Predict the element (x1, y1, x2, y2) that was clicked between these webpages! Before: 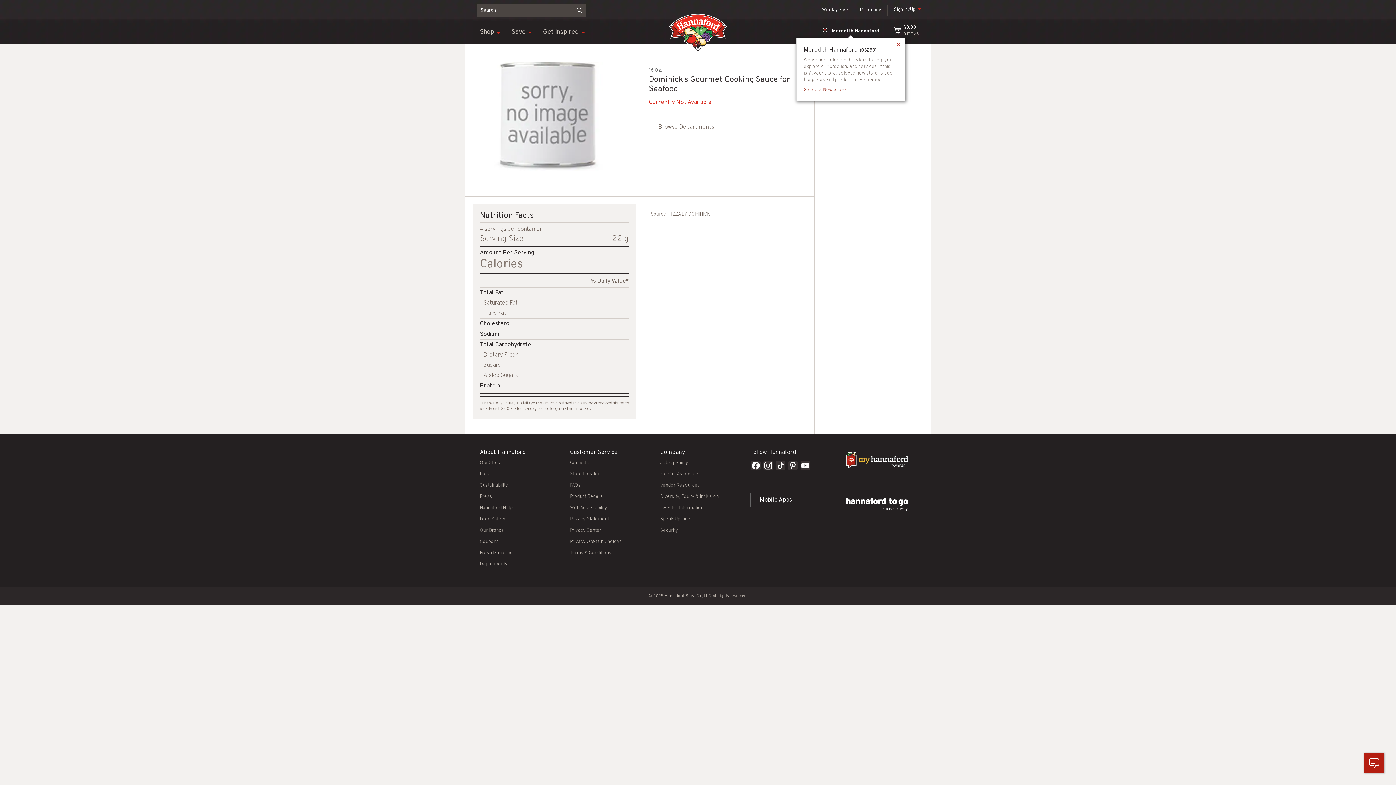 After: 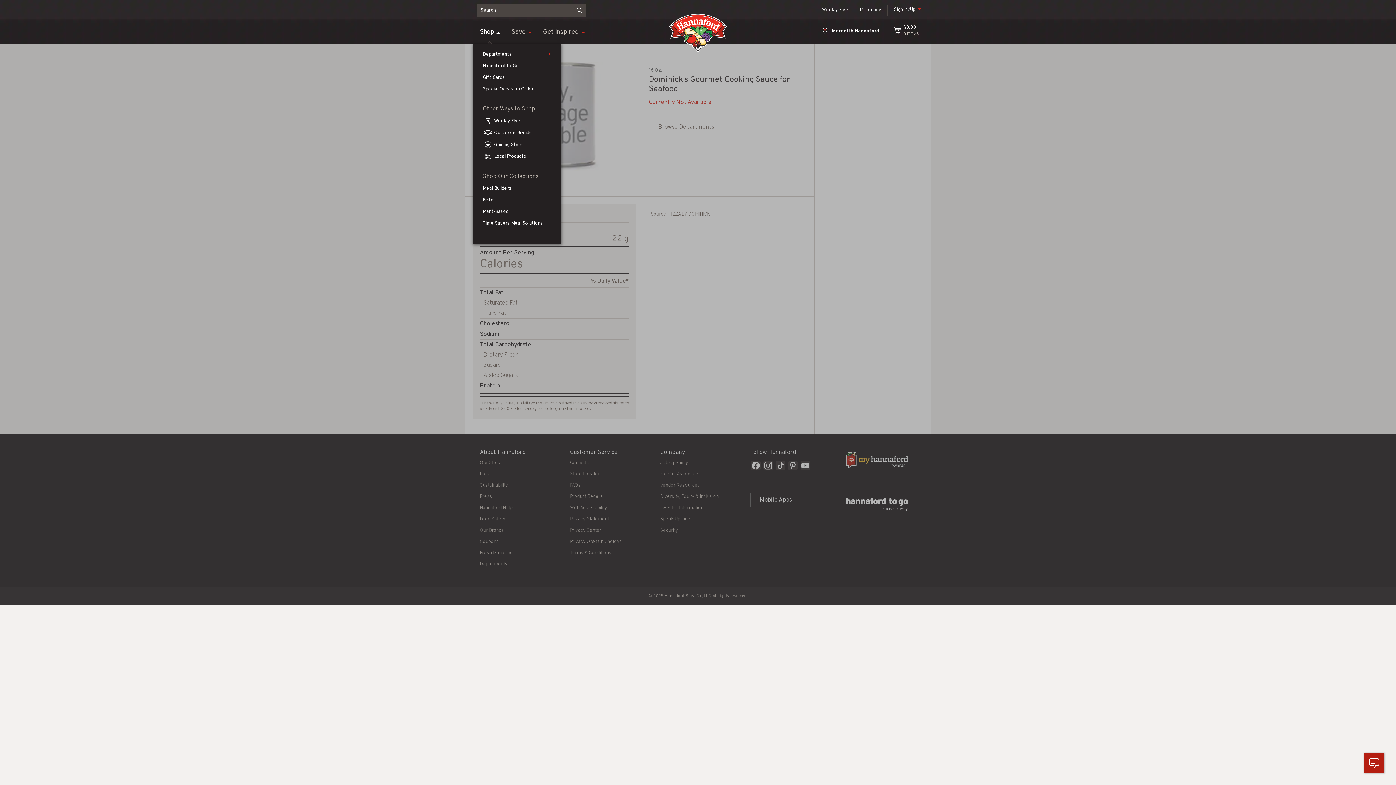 Action: bbox: (480, 24, 494, 40) label: Shop